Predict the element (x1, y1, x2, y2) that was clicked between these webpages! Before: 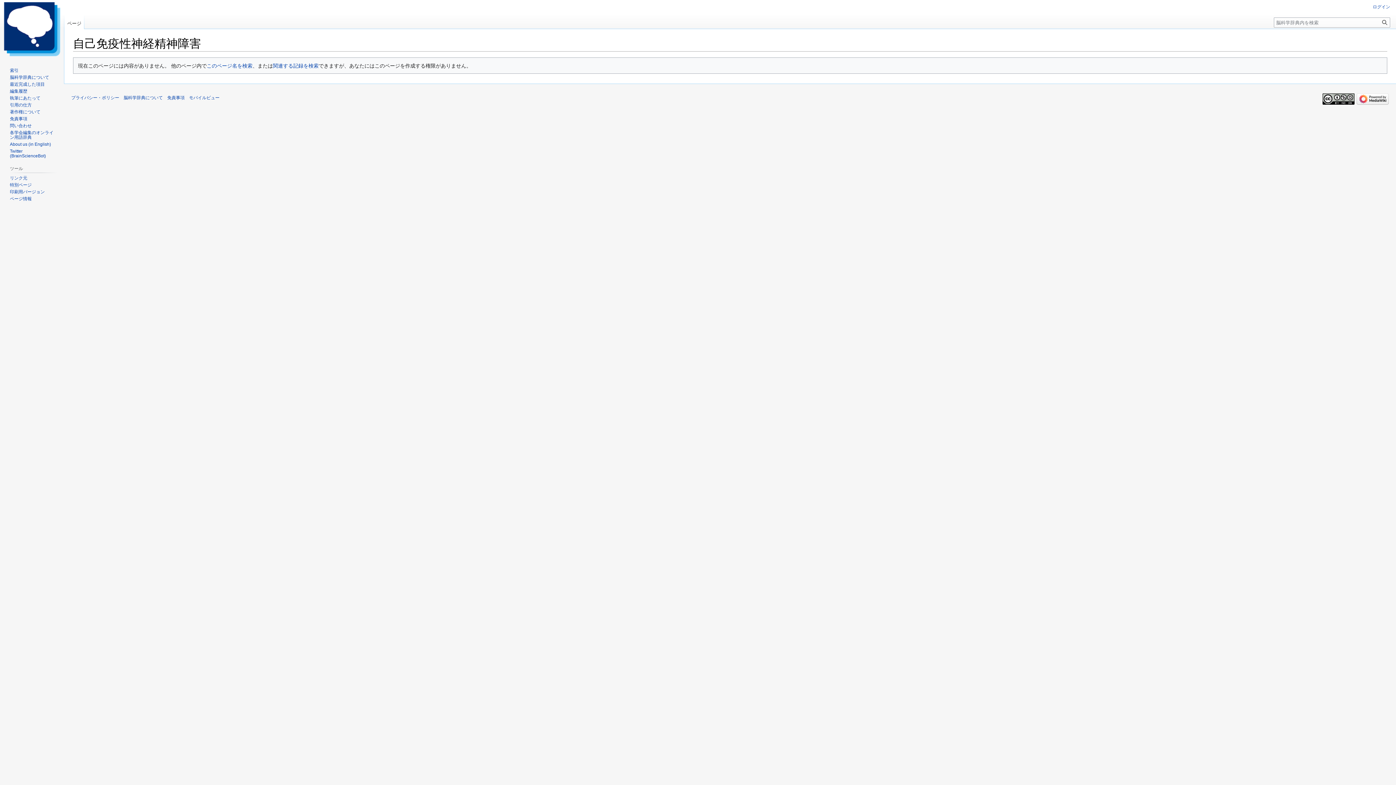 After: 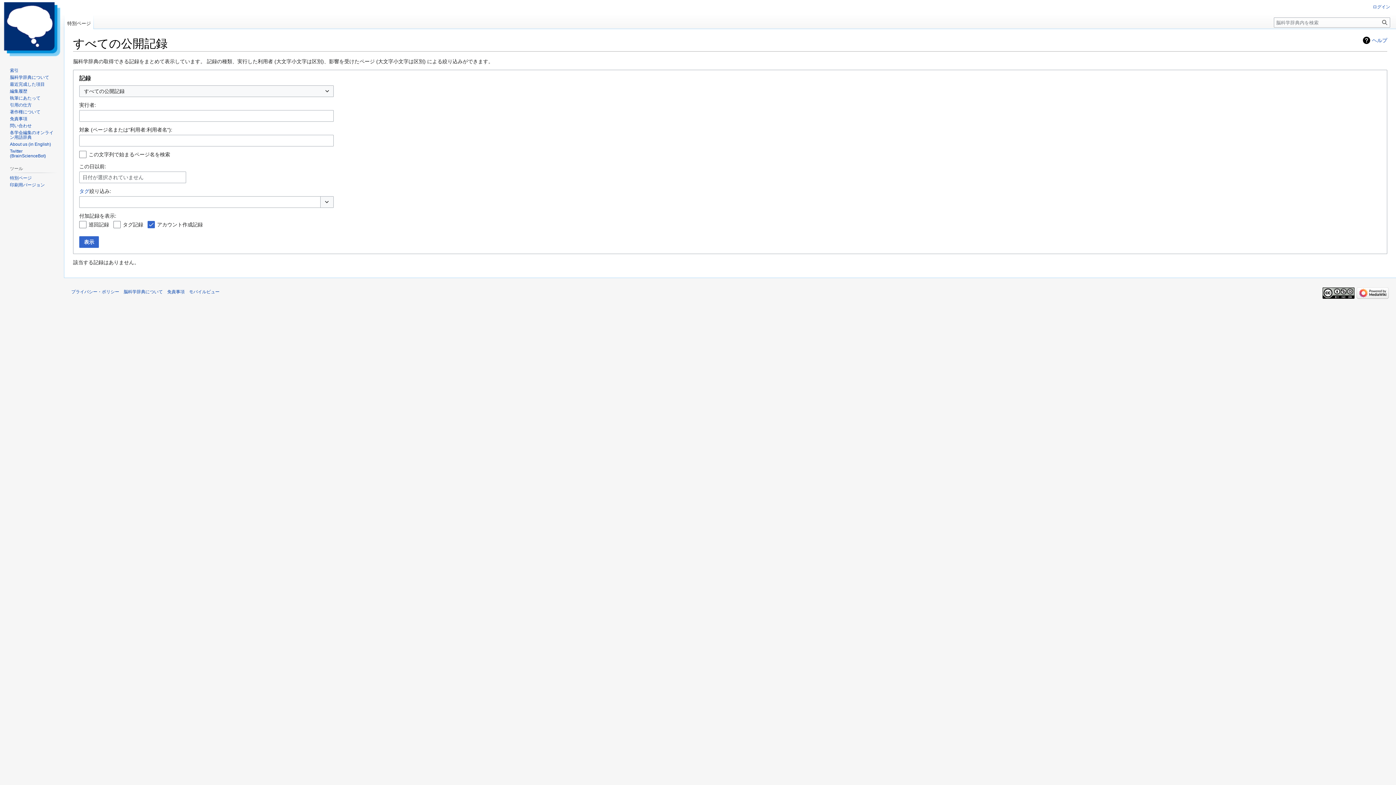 Action: bbox: (272, 62, 318, 68) label: 関連する記録を検索